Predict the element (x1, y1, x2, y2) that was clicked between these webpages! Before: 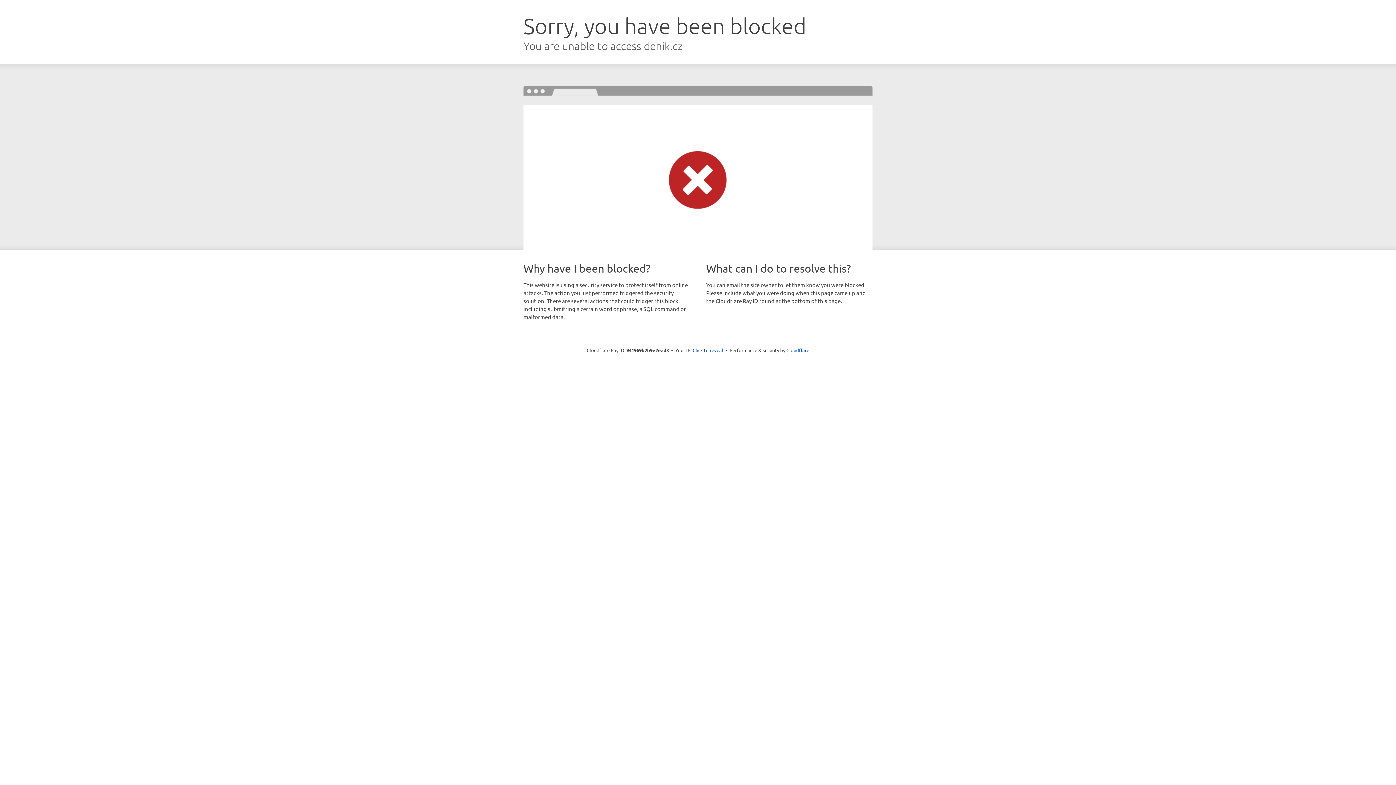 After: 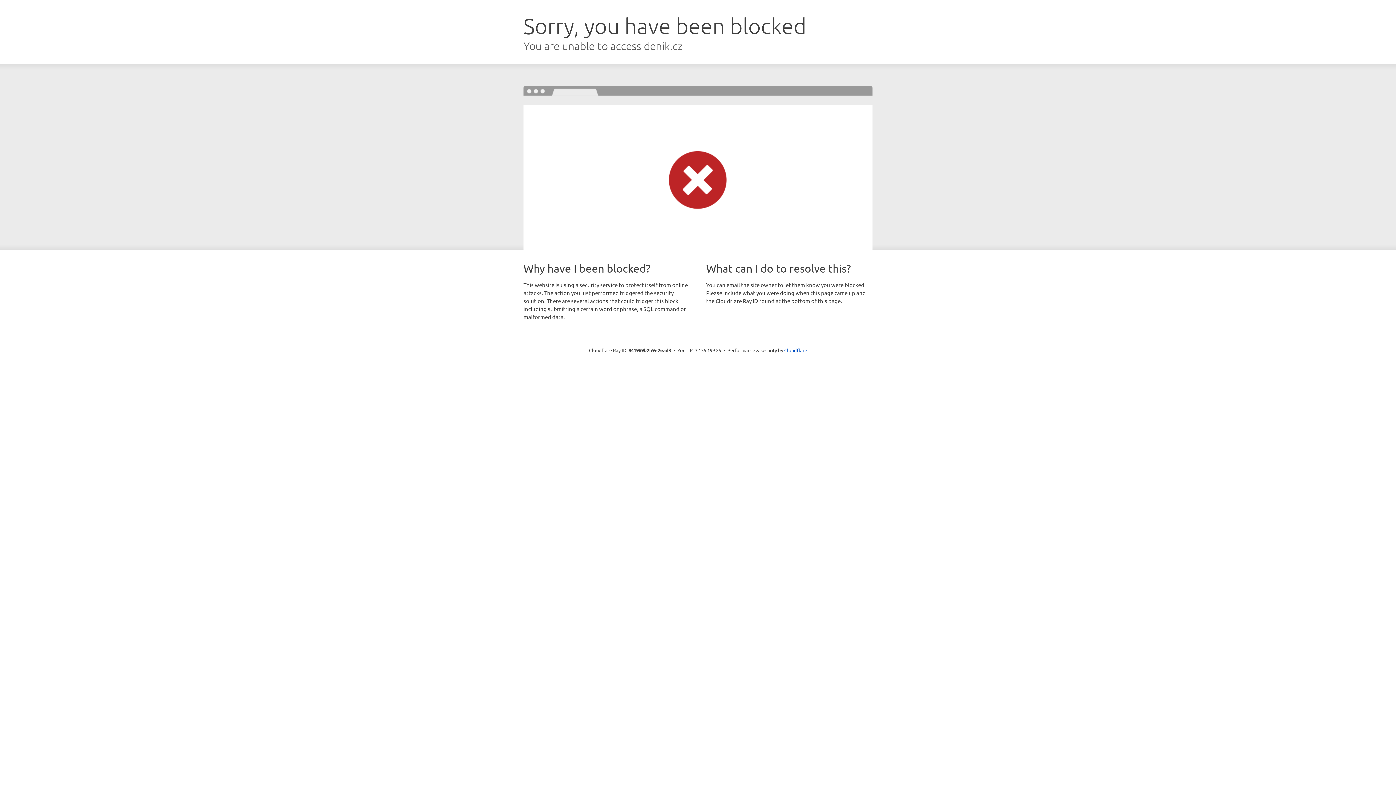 Action: bbox: (692, 346, 723, 353) label: Click to reveal